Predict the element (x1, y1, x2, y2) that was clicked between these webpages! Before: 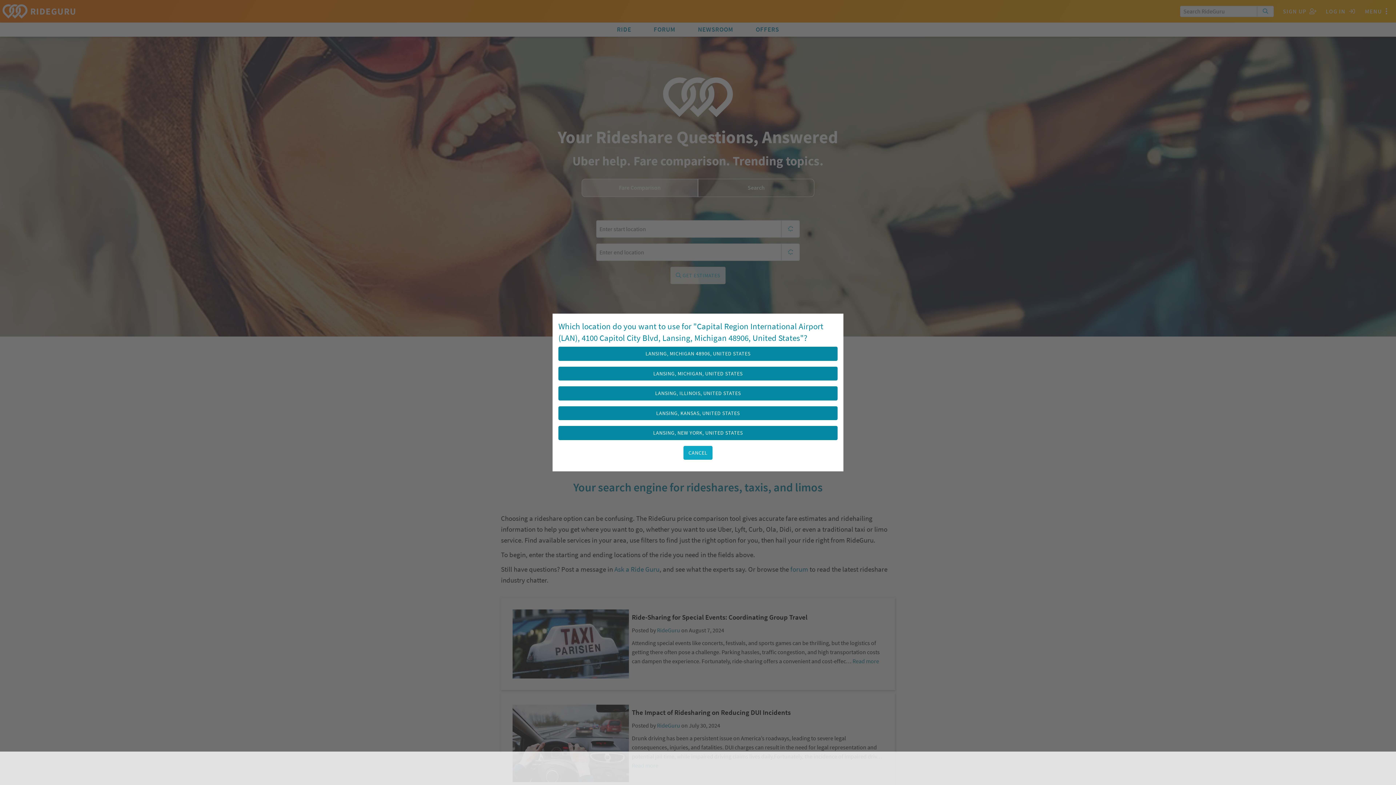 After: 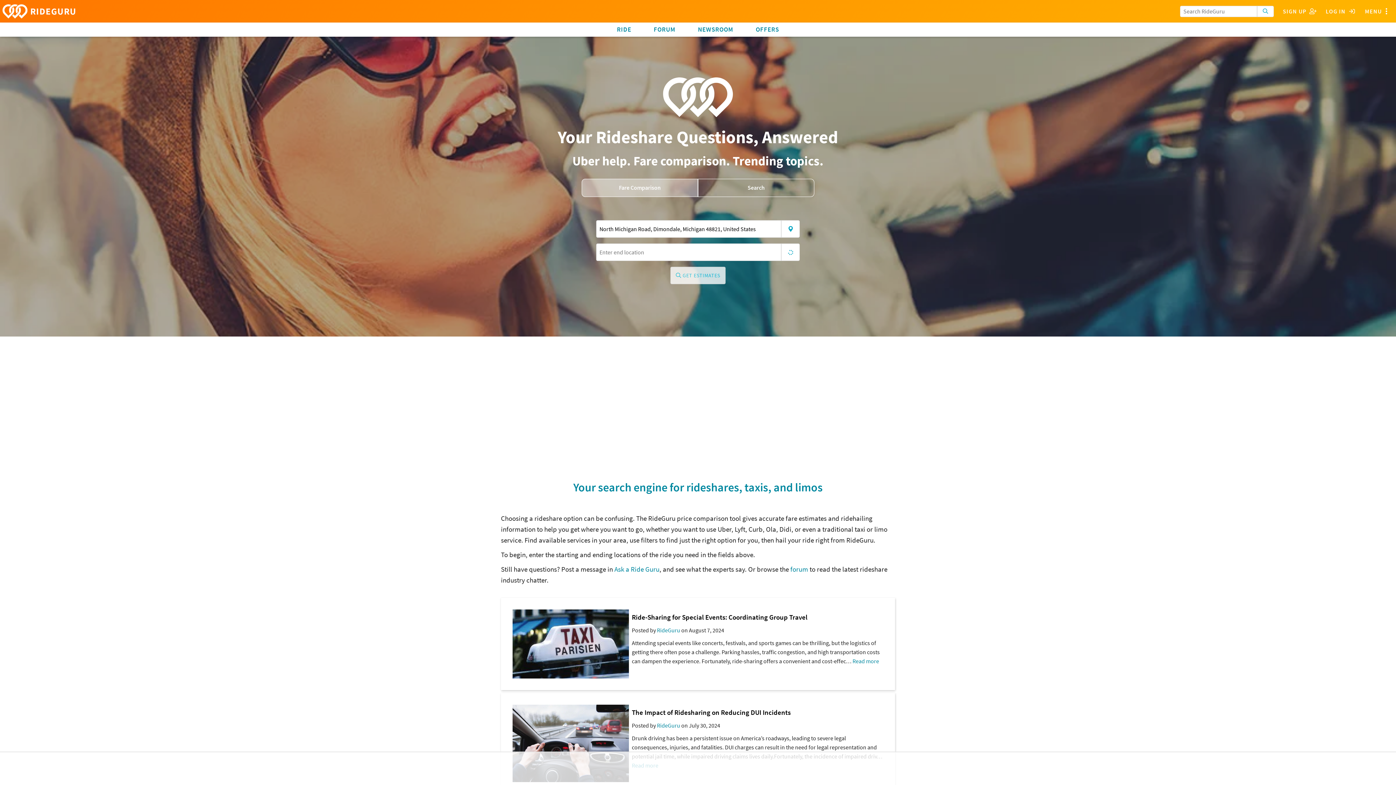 Action: label: CANCEL bbox: (683, 446, 712, 460)